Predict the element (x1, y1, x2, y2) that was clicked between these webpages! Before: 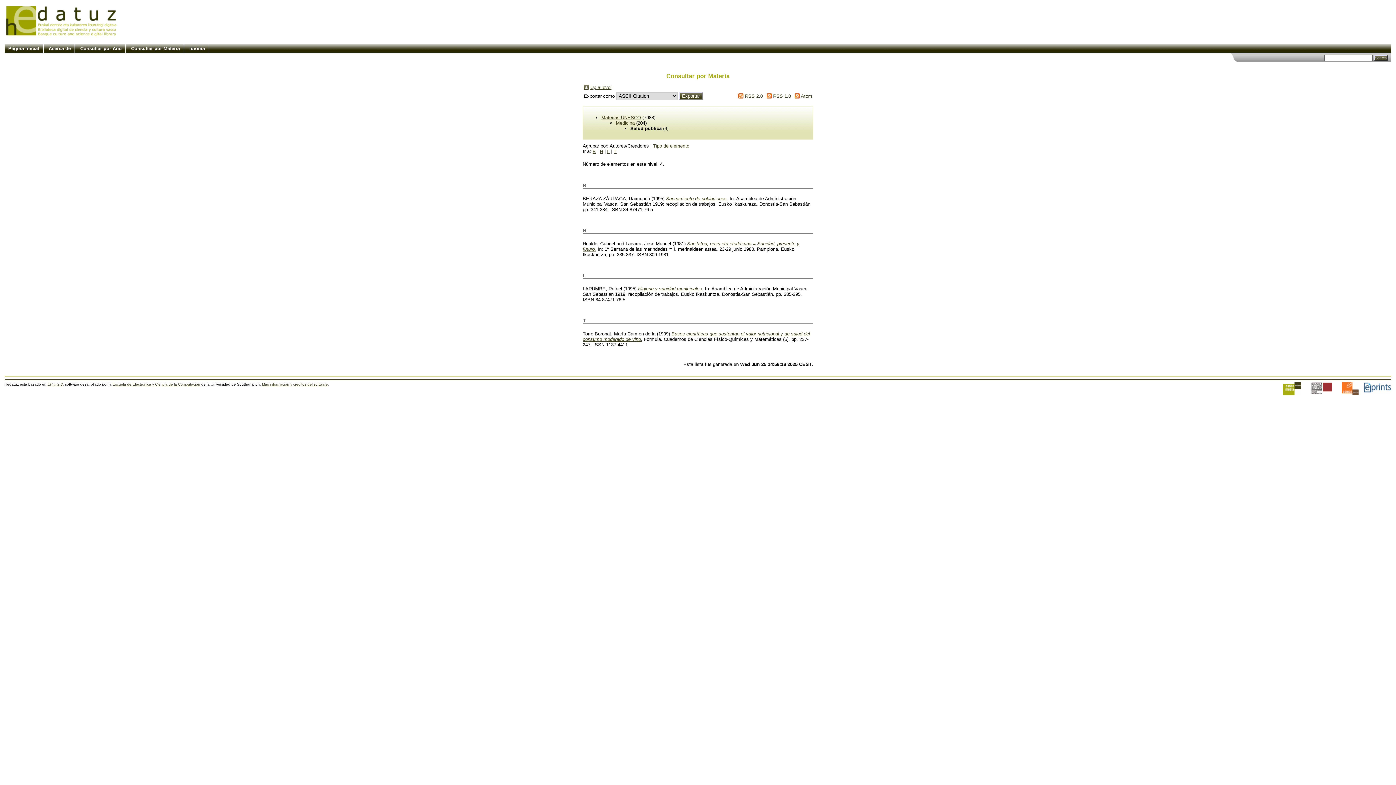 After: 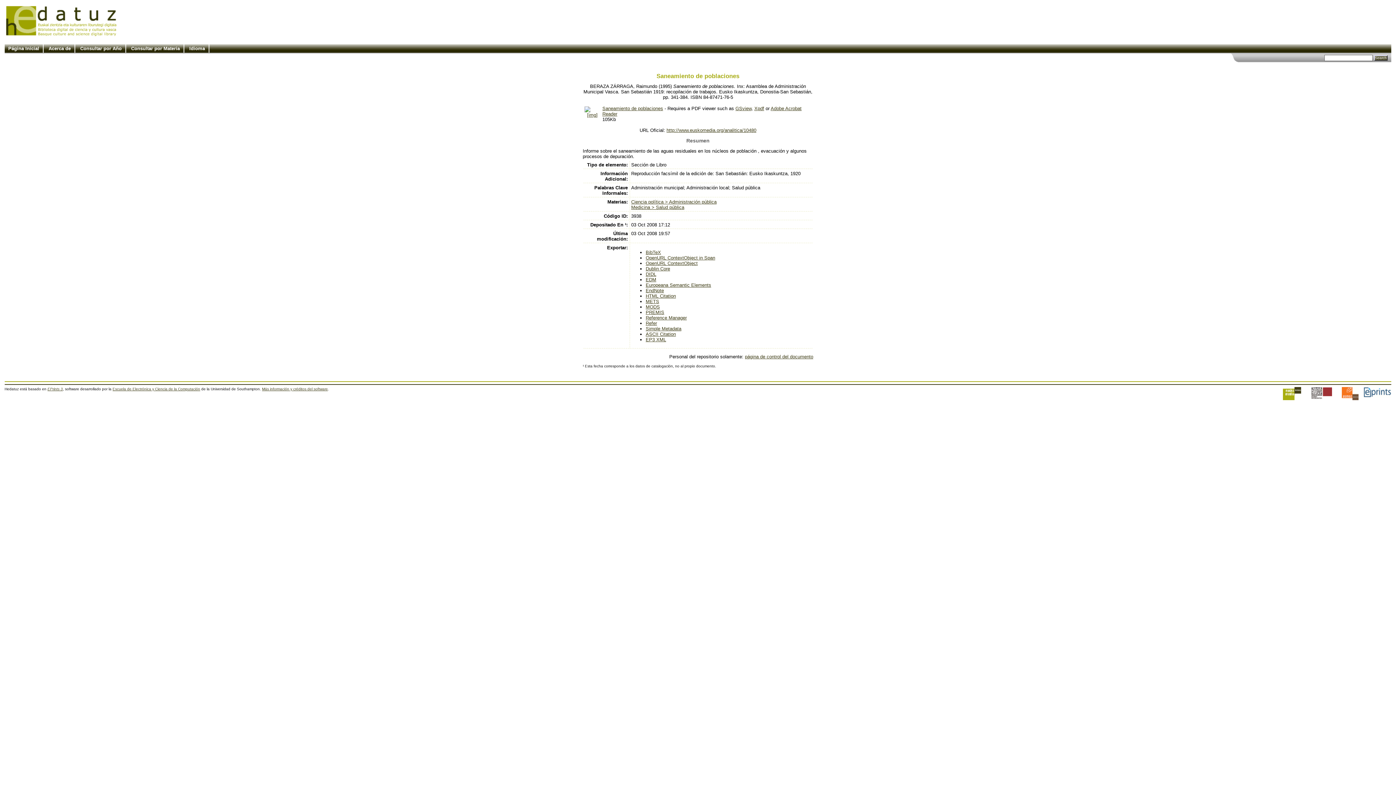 Action: label: Saneamiento de poblaciones. bbox: (666, 195, 728, 201)